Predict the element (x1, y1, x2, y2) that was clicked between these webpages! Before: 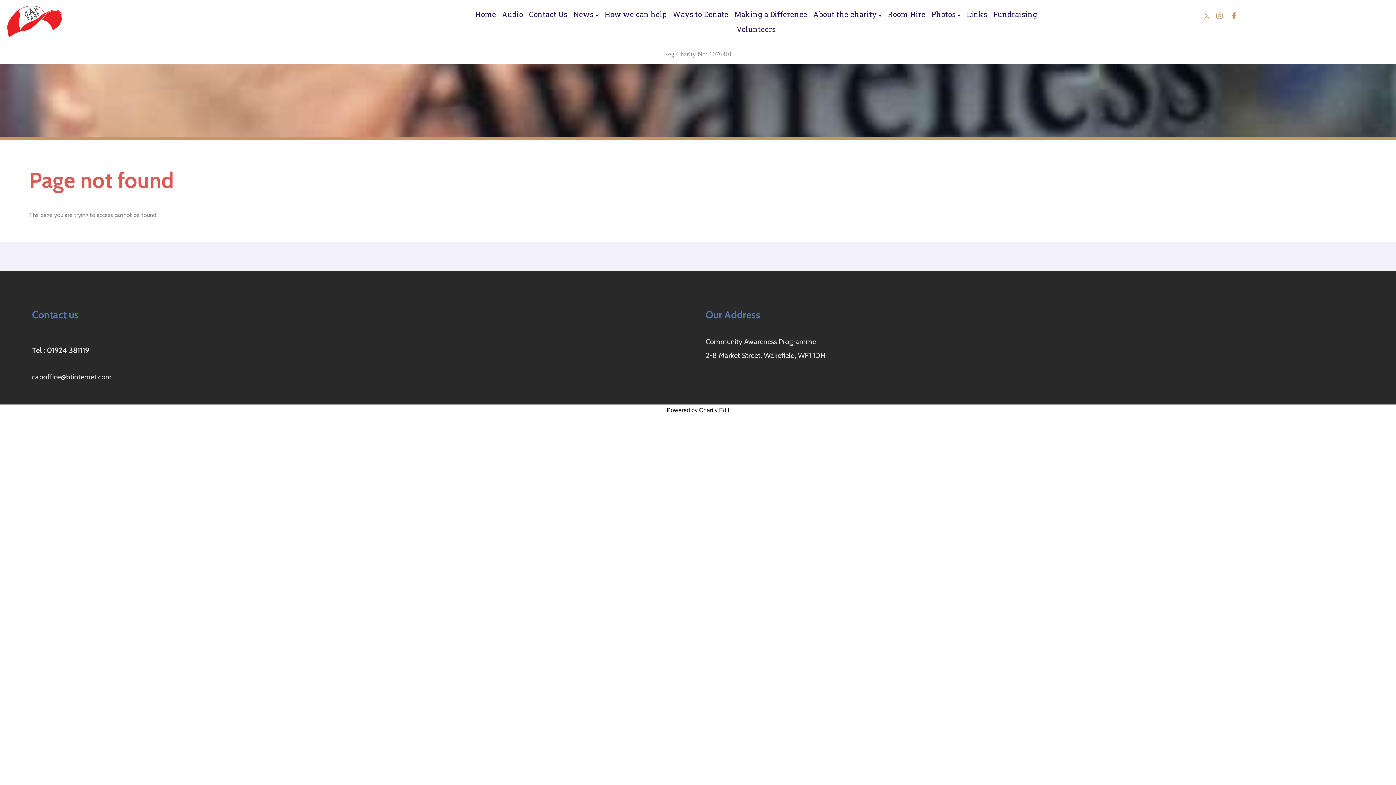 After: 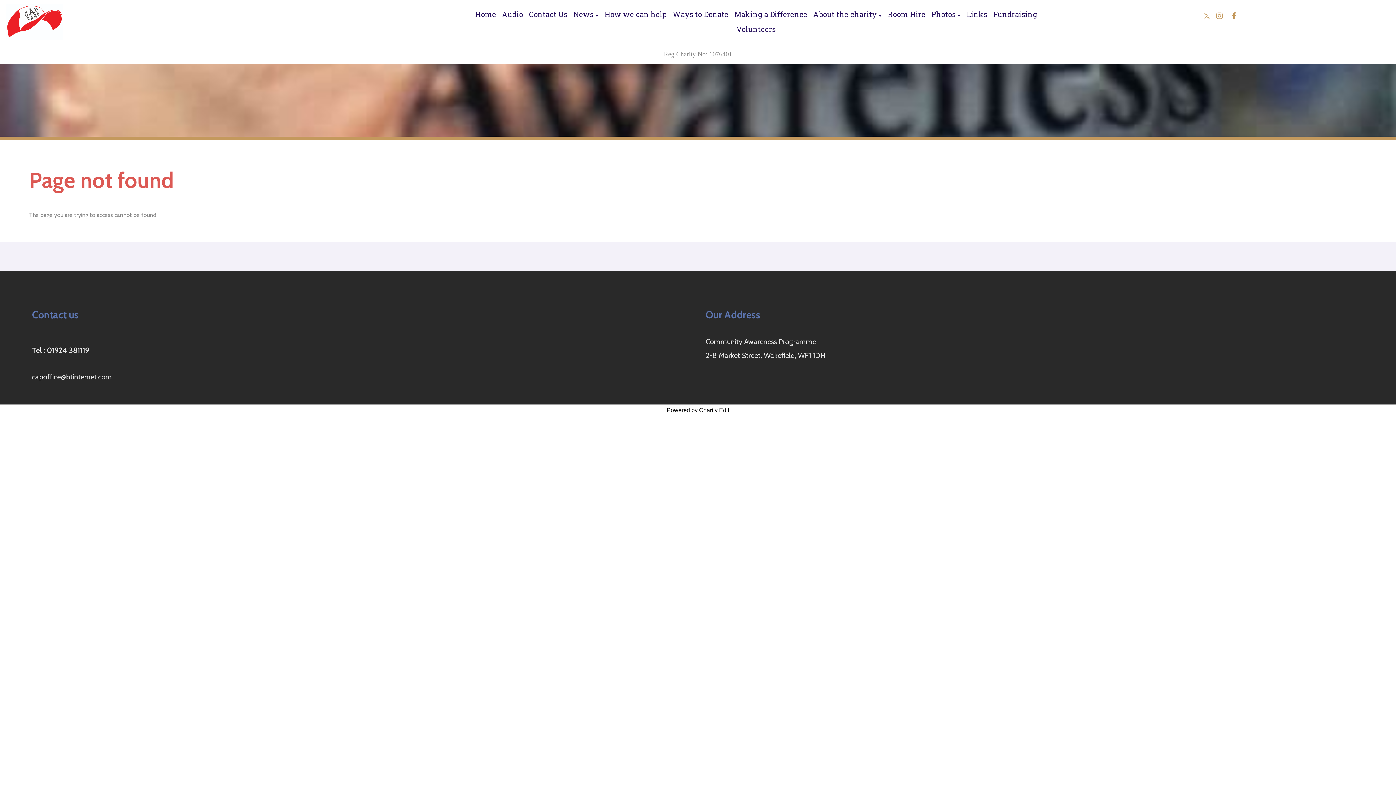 Action: label: Powered by Charity Edit bbox: (666, 407, 729, 413)